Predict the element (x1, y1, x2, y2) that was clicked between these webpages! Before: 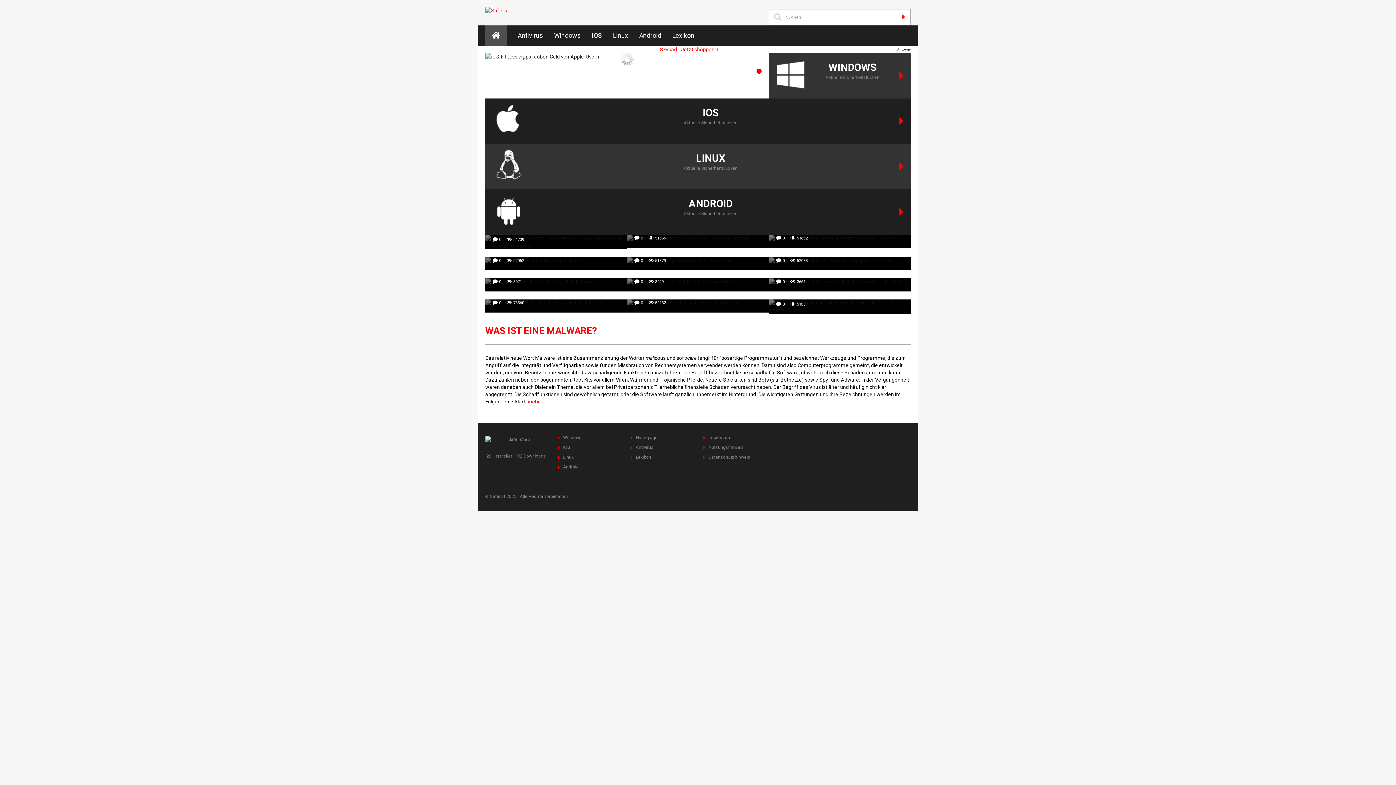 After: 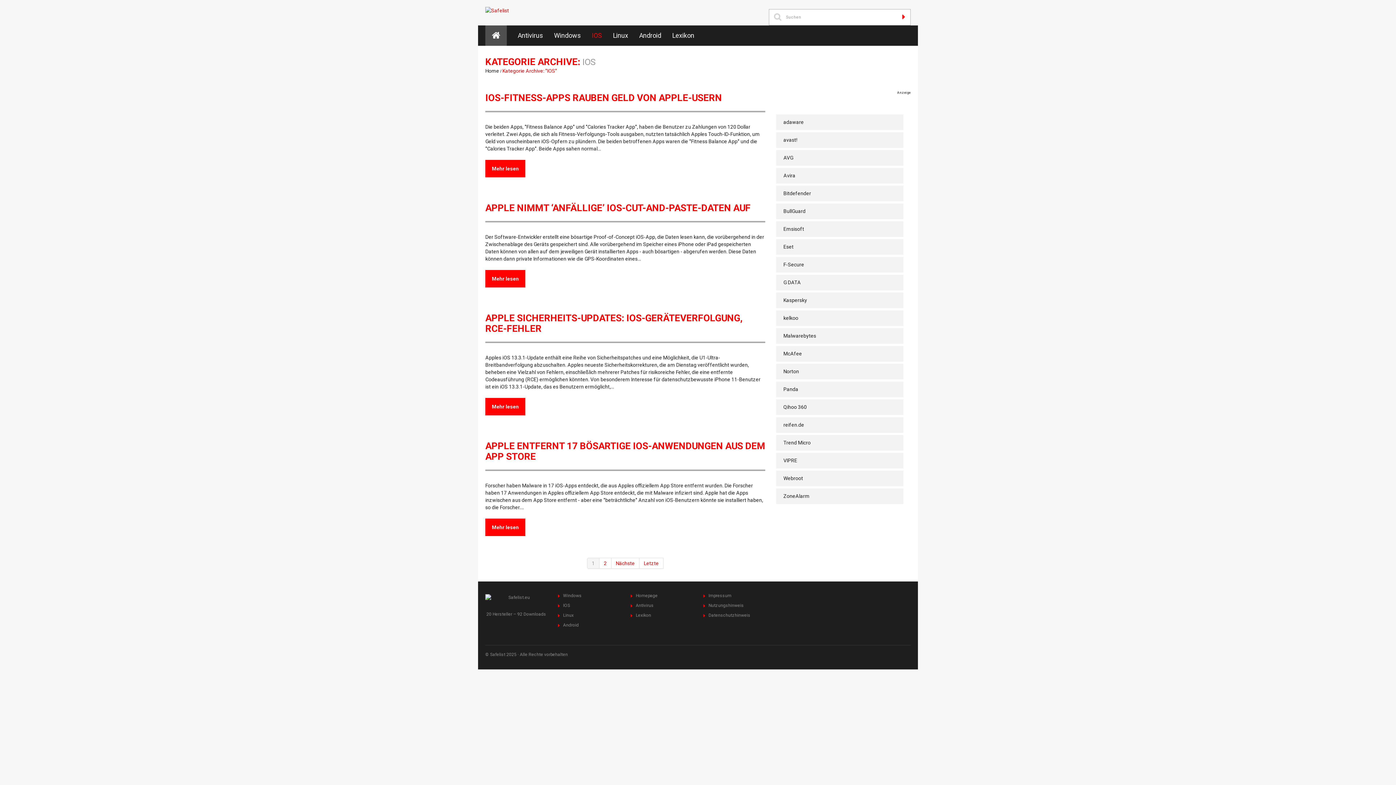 Action: bbox: (702, 106, 718, 118) label: IOS